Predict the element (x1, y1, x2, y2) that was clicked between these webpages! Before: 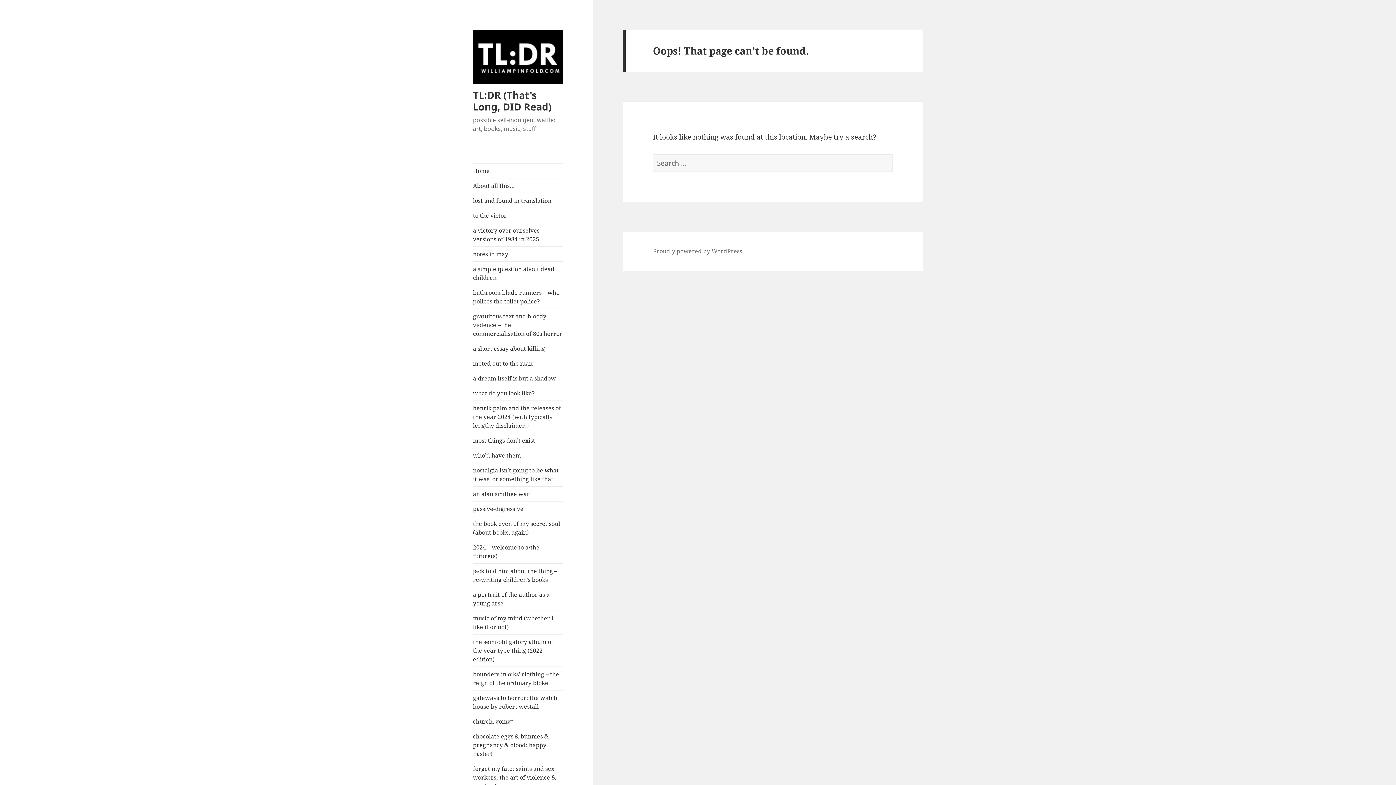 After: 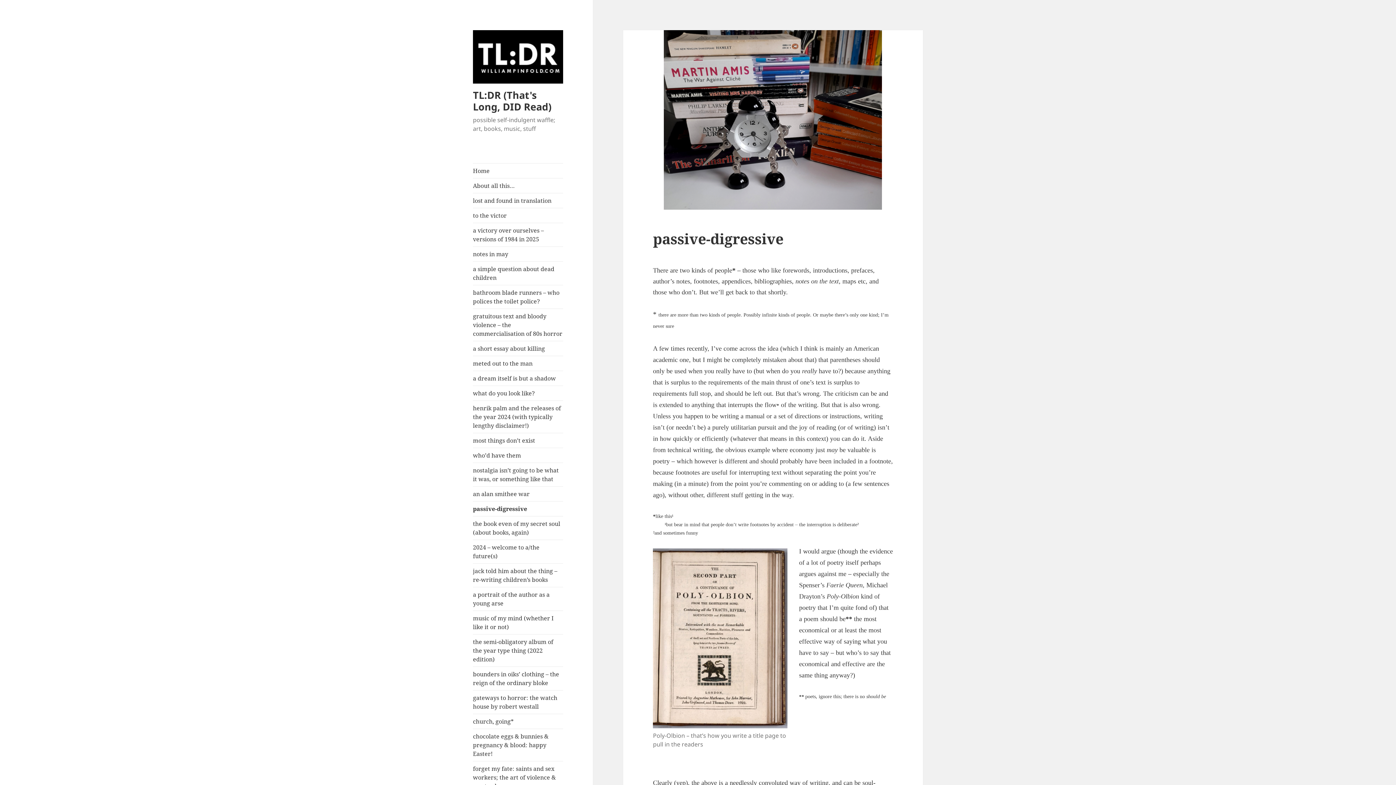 Action: label: passive-digressive bbox: (473, 501, 563, 516)